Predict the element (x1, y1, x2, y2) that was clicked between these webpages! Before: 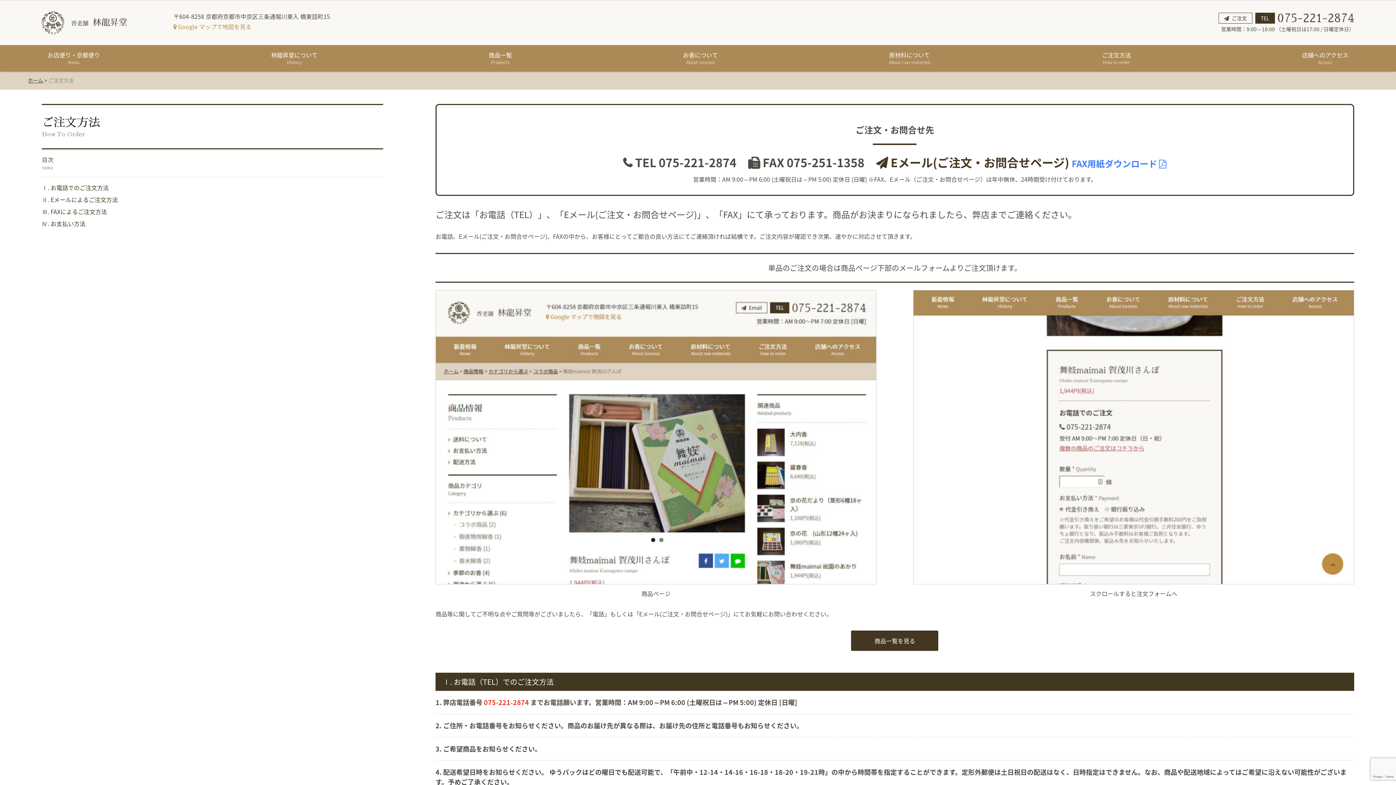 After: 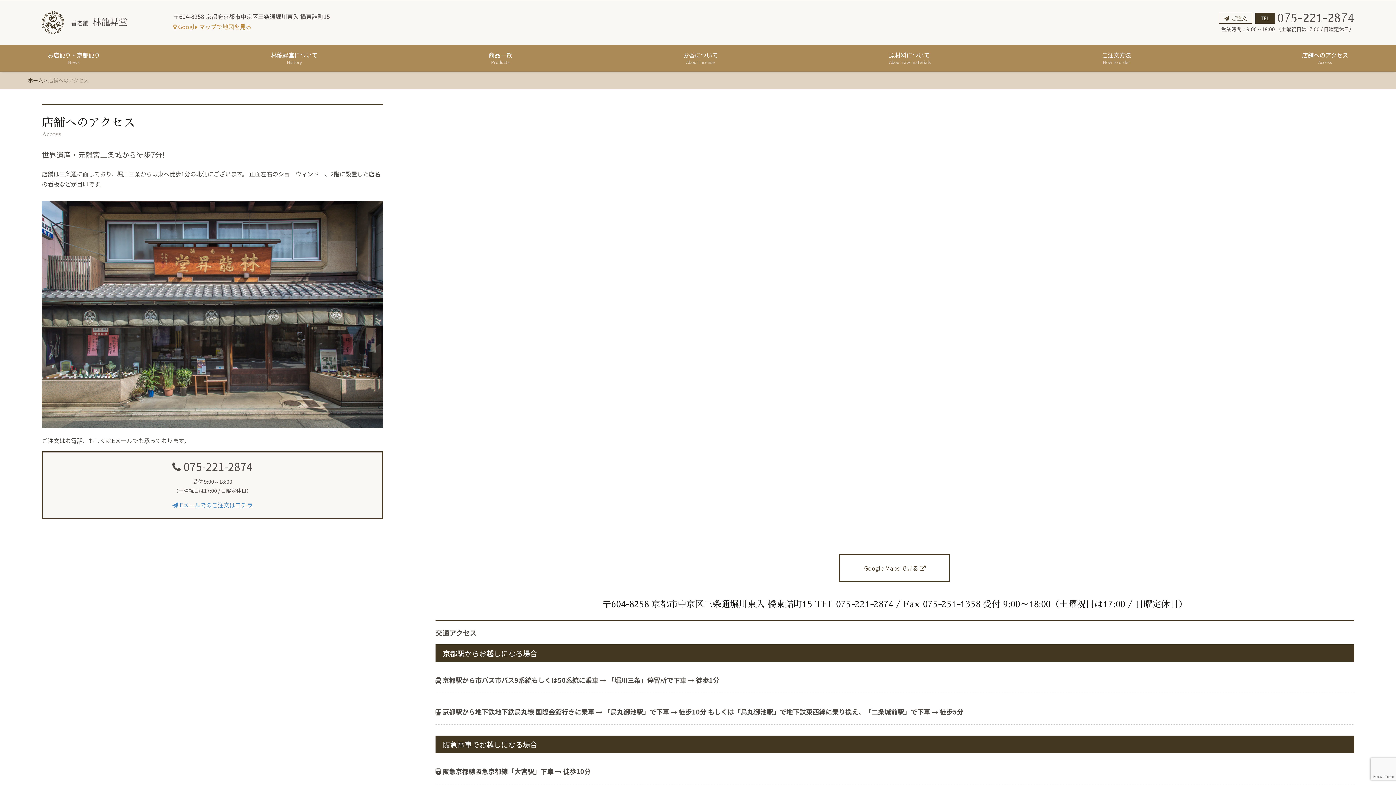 Action: bbox: (1296, 45, 1354, 71) label: 店舗へのアクセス
Access